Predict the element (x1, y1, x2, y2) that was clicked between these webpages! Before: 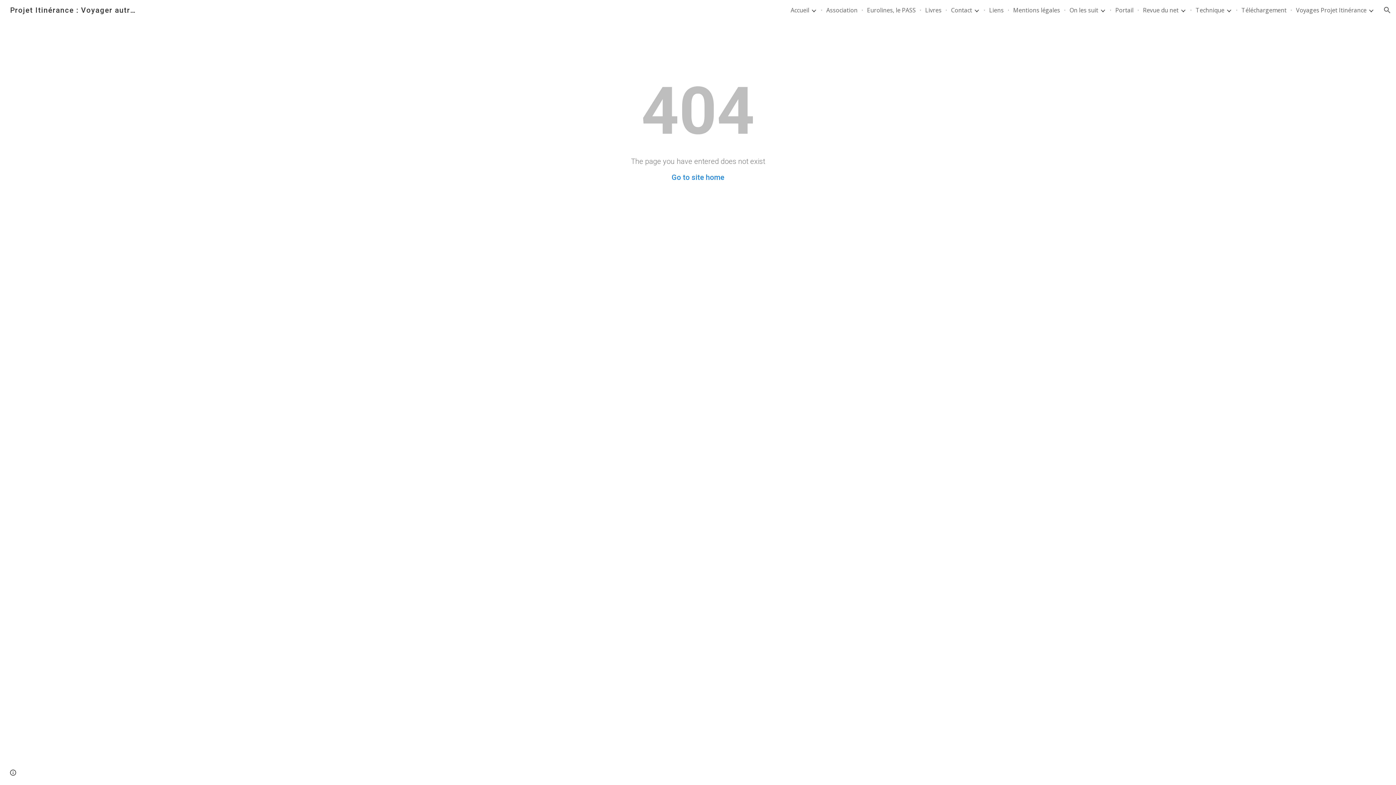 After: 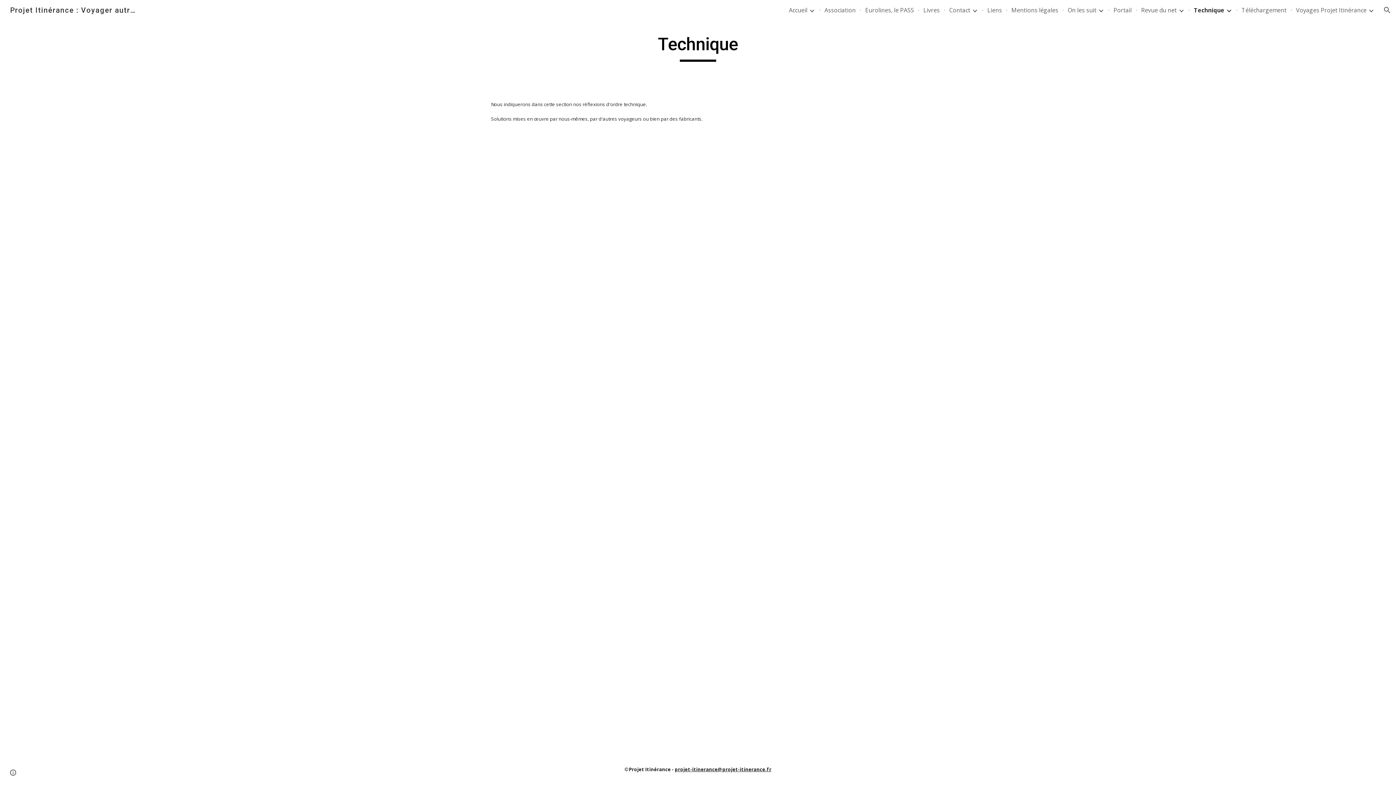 Action: bbox: (1196, 6, 1224, 14) label: Technique